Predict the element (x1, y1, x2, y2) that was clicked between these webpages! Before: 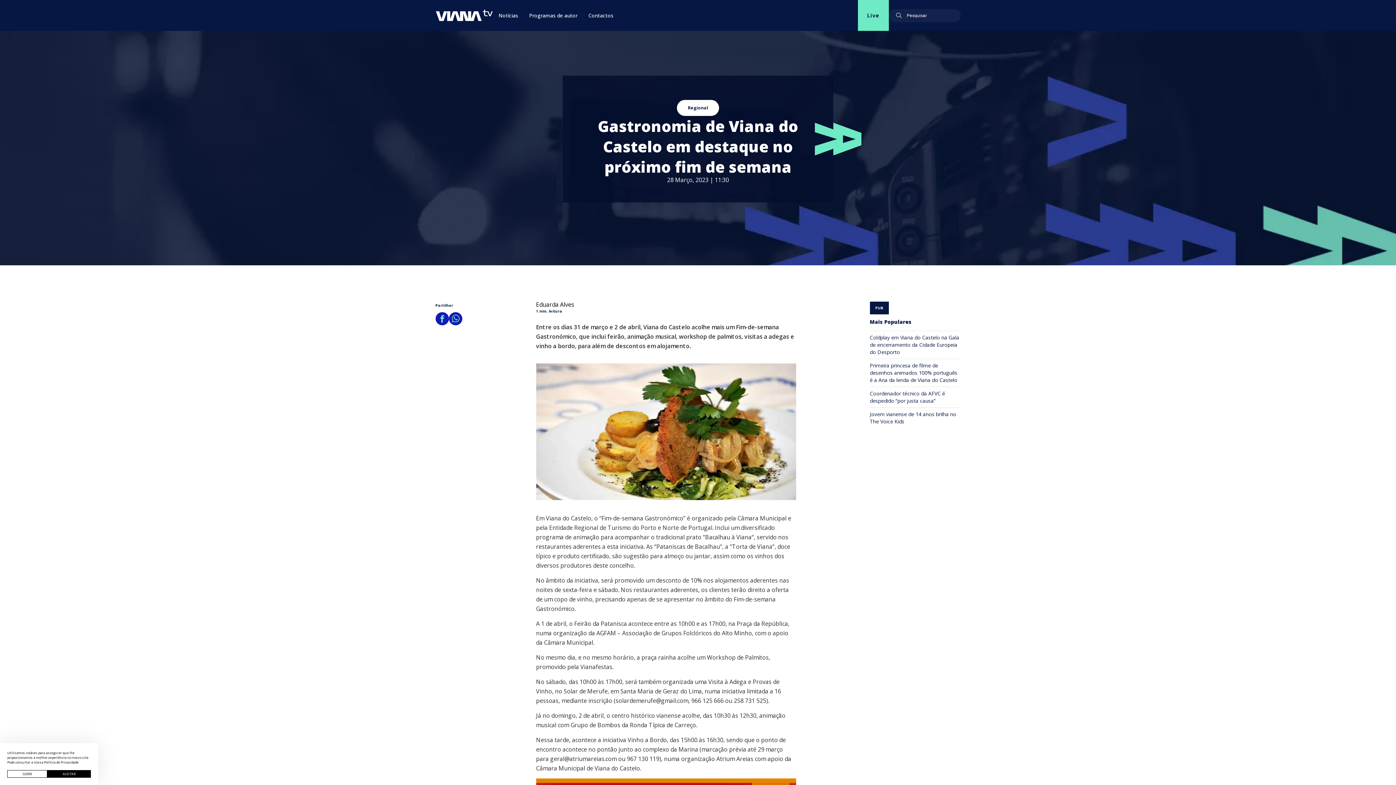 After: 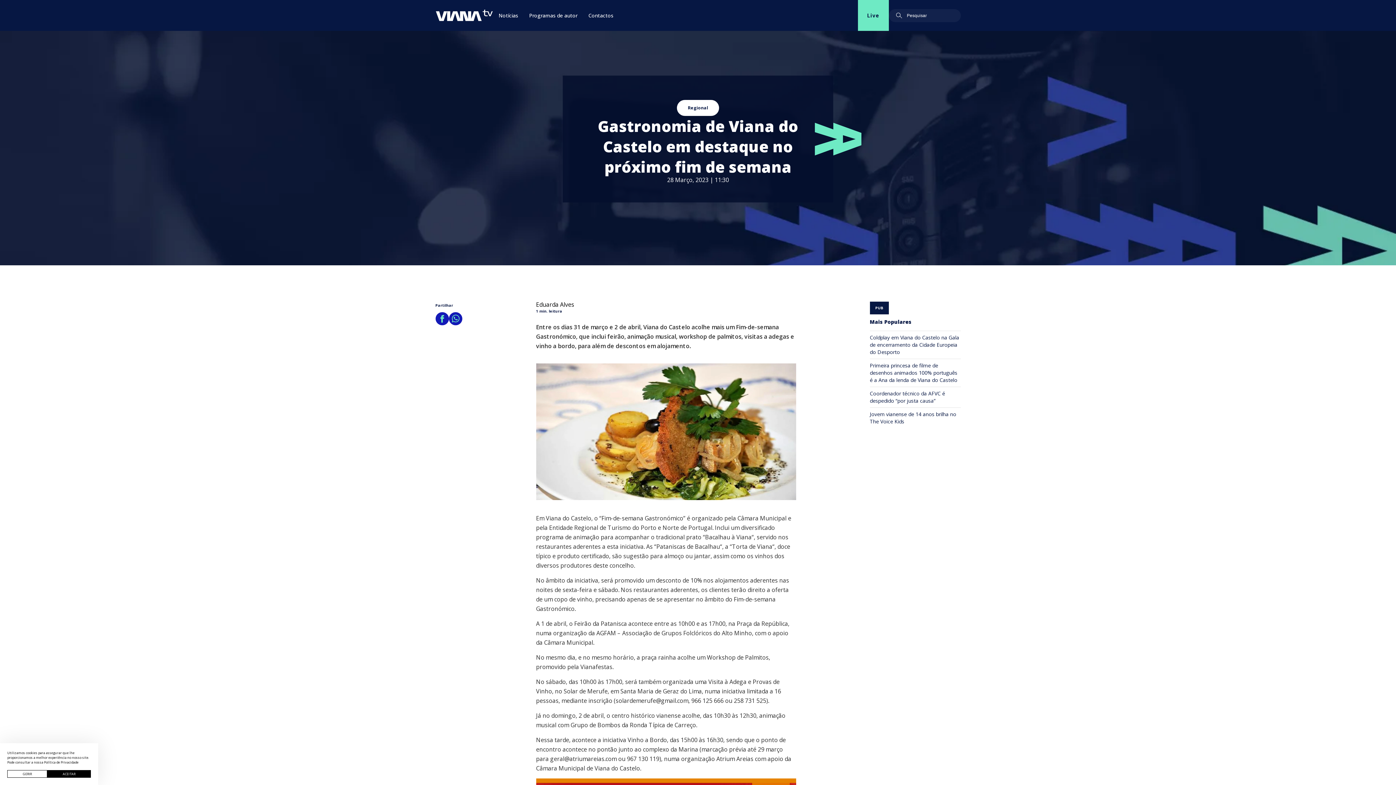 Action: label: Política de Privacidade bbox: (44, 760, 78, 765)